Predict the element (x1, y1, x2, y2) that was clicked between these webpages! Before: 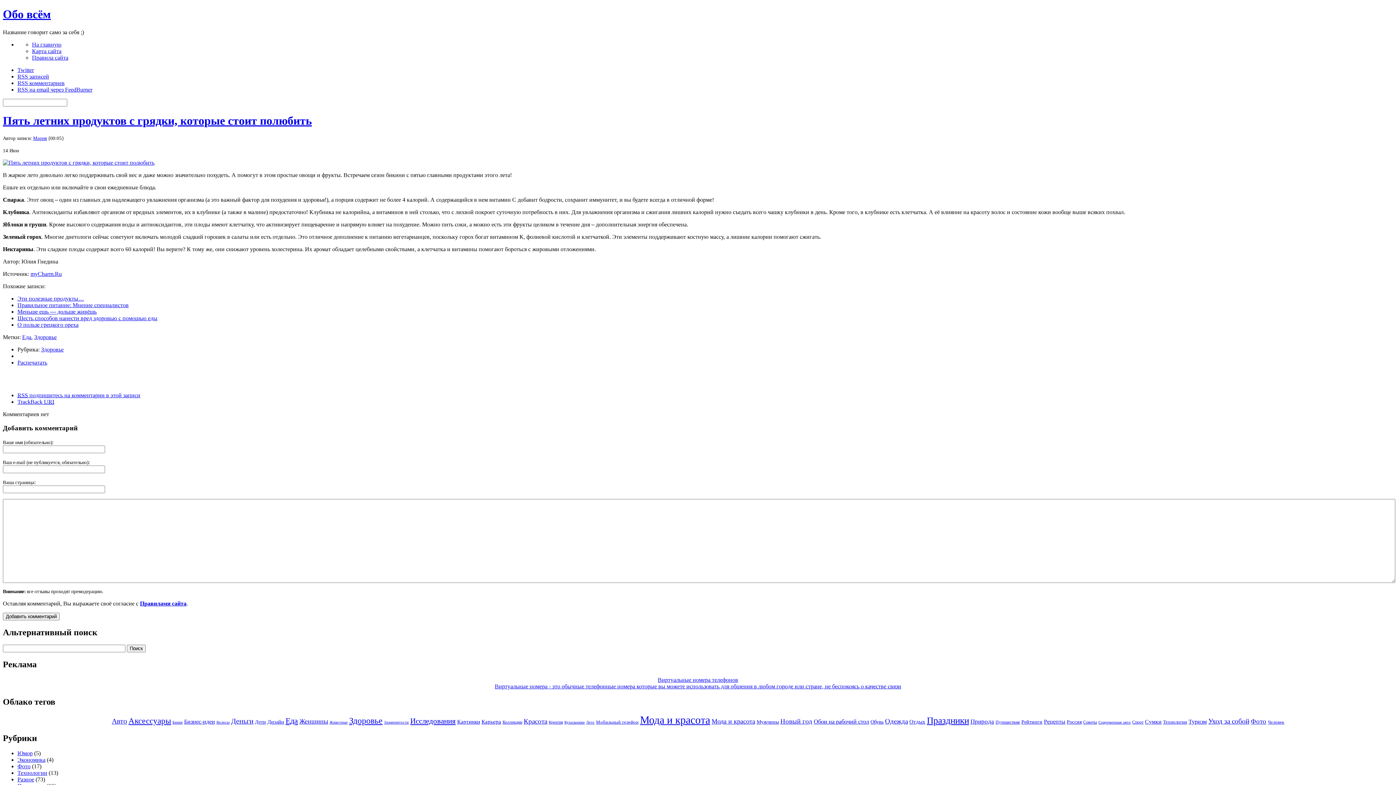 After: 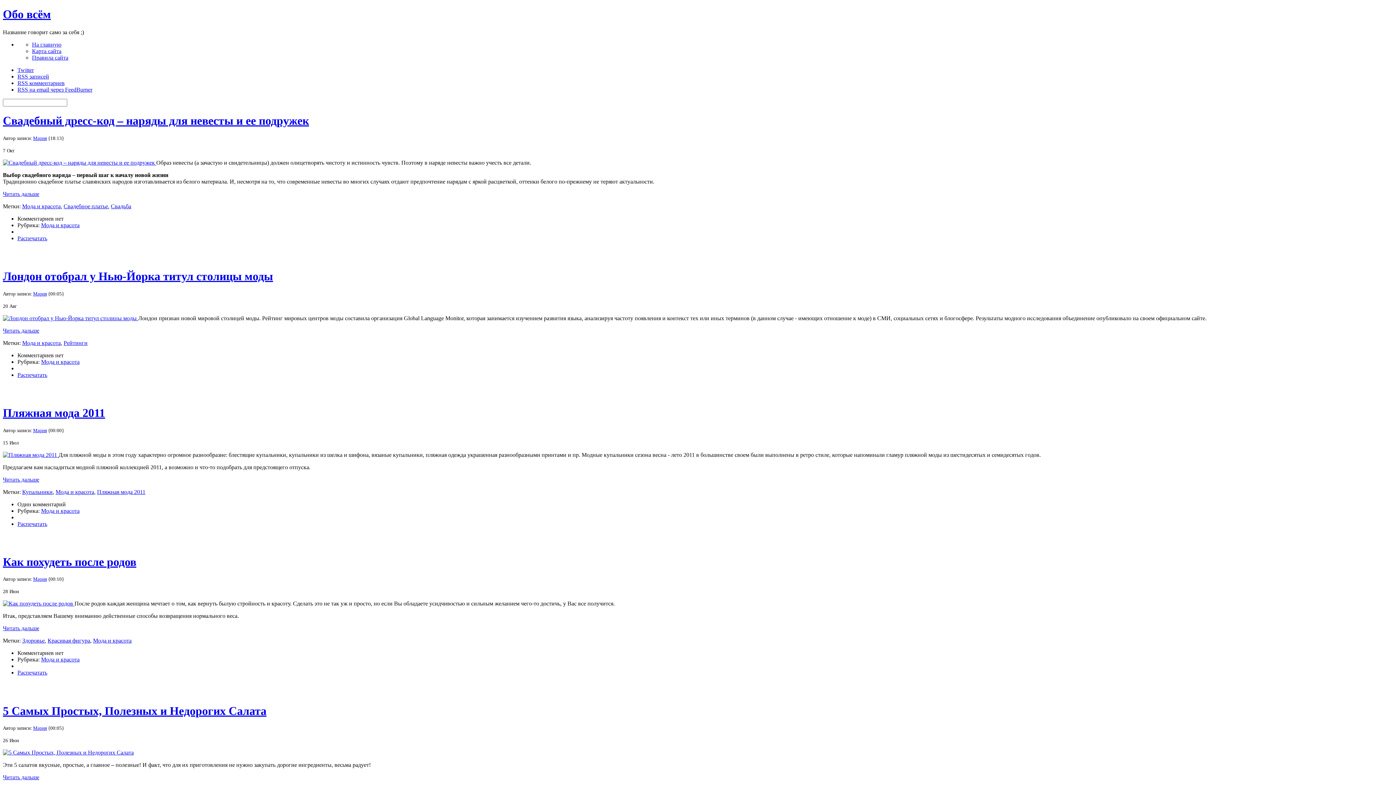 Action: label: Мода и красота (25 элементов) bbox: (711, 718, 755, 725)